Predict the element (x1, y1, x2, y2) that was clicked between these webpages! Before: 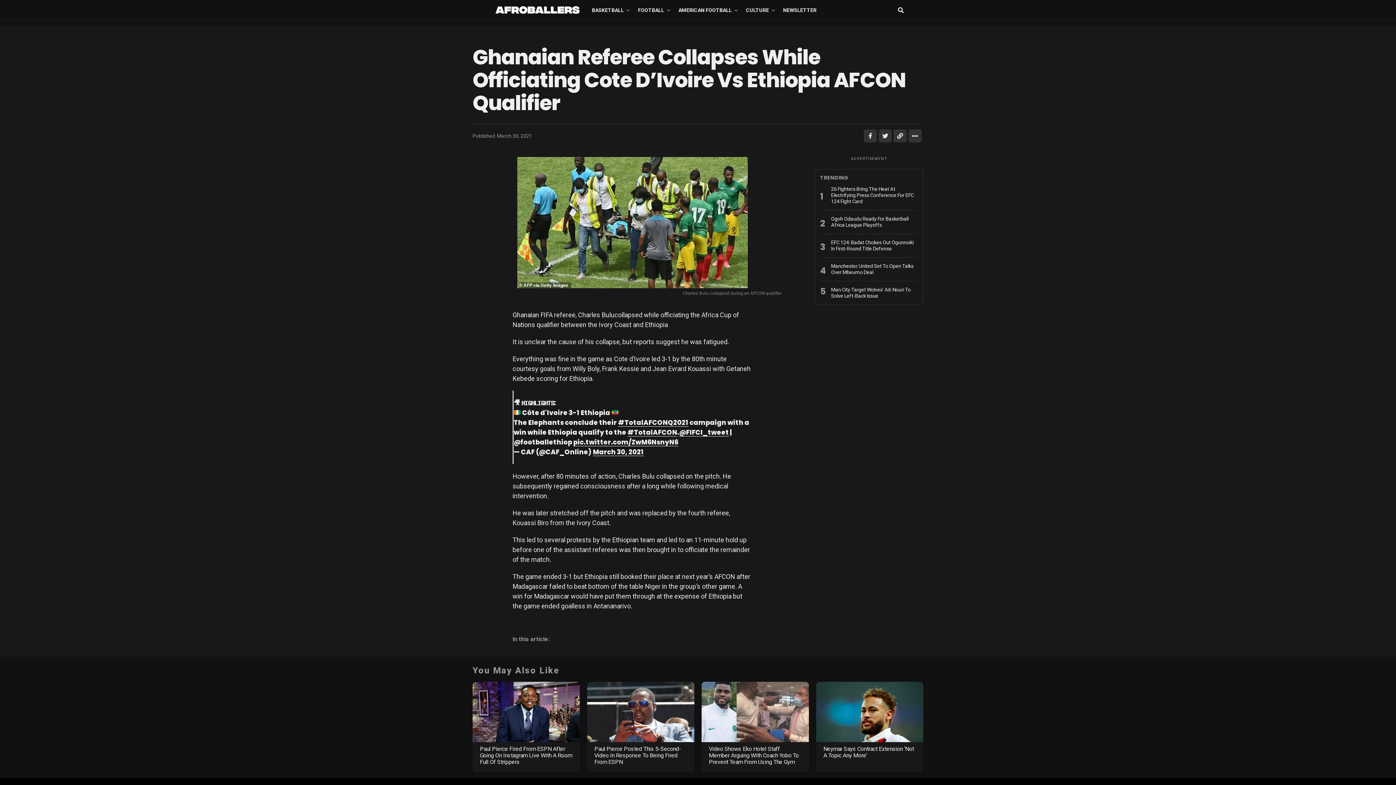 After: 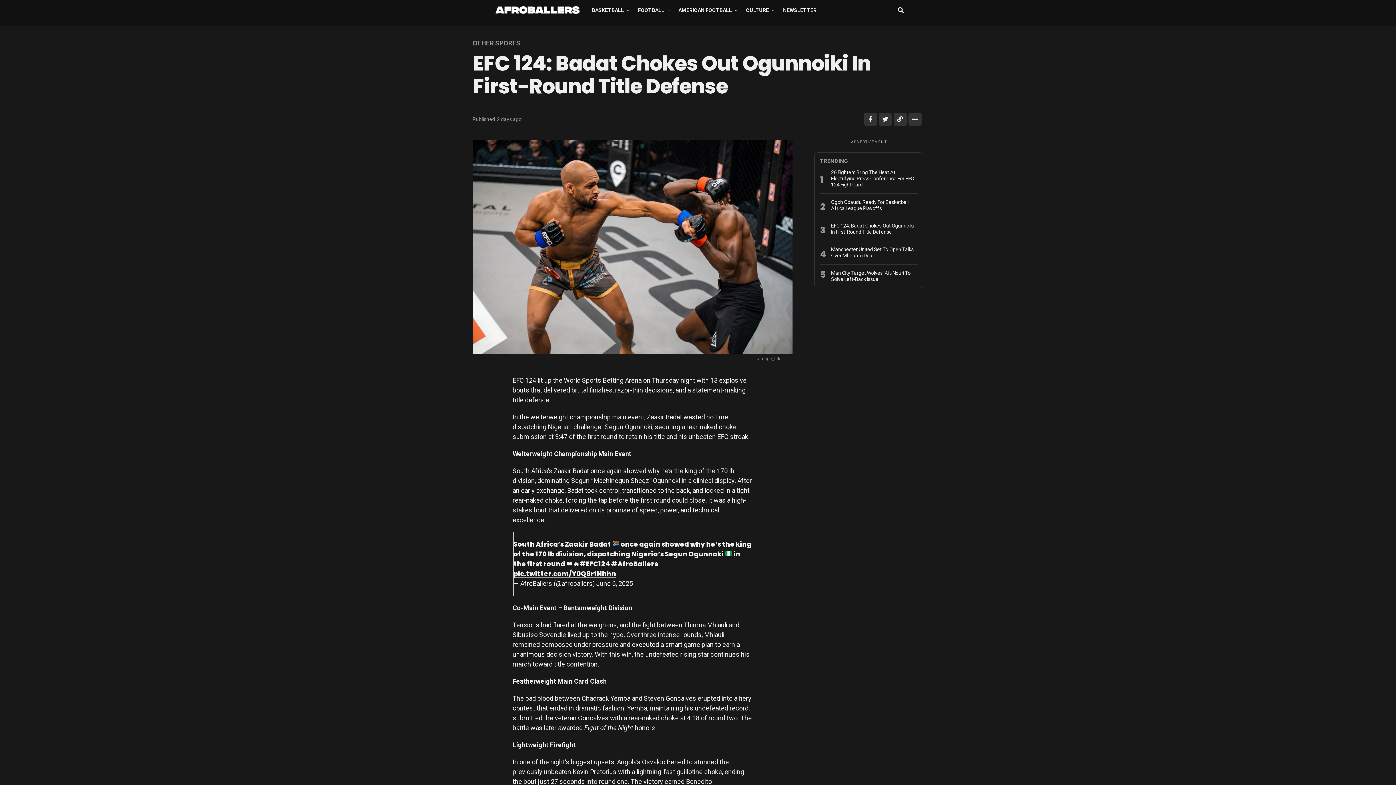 Action: label: EFC 124: Badat Chokes Out Ogunnoiki In First-Round Title Defense bbox: (831, 238, 913, 252)